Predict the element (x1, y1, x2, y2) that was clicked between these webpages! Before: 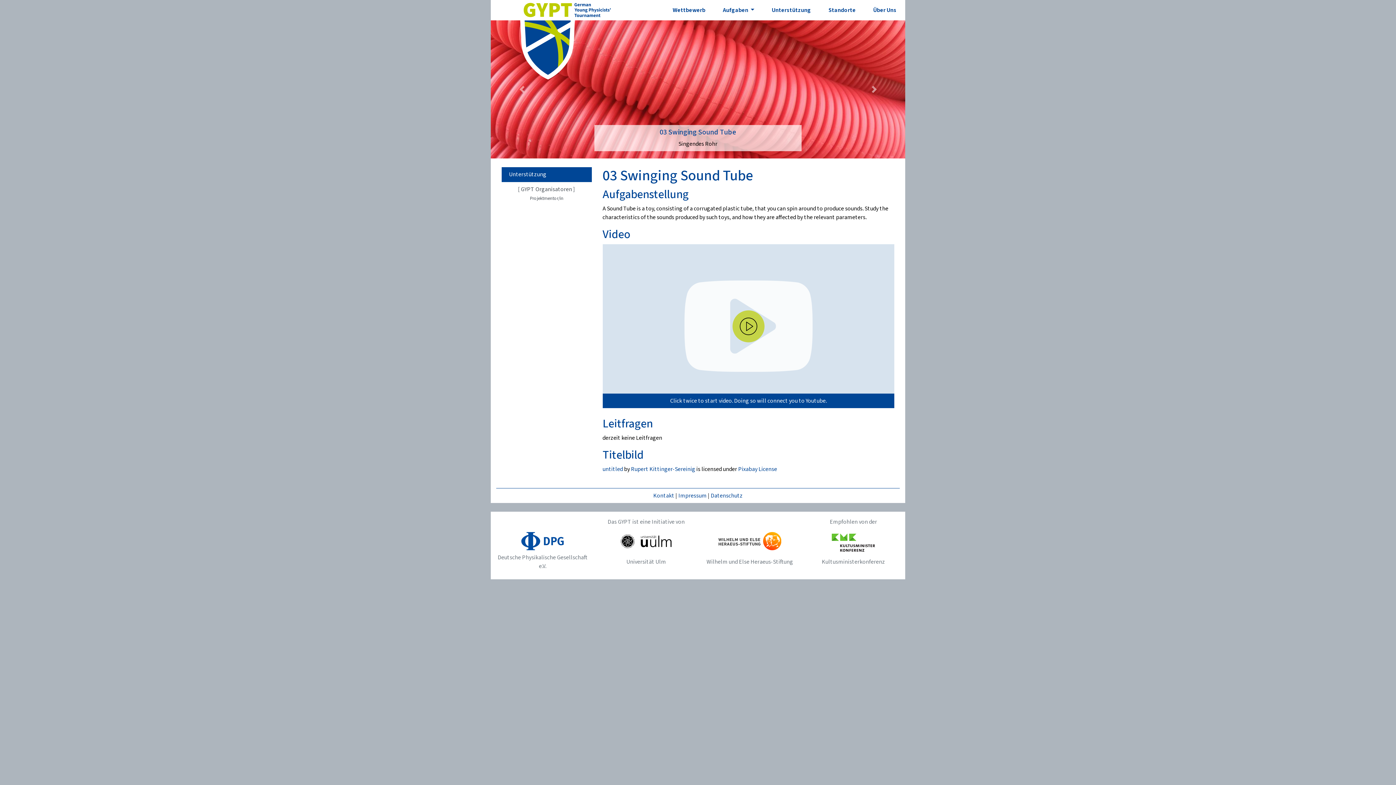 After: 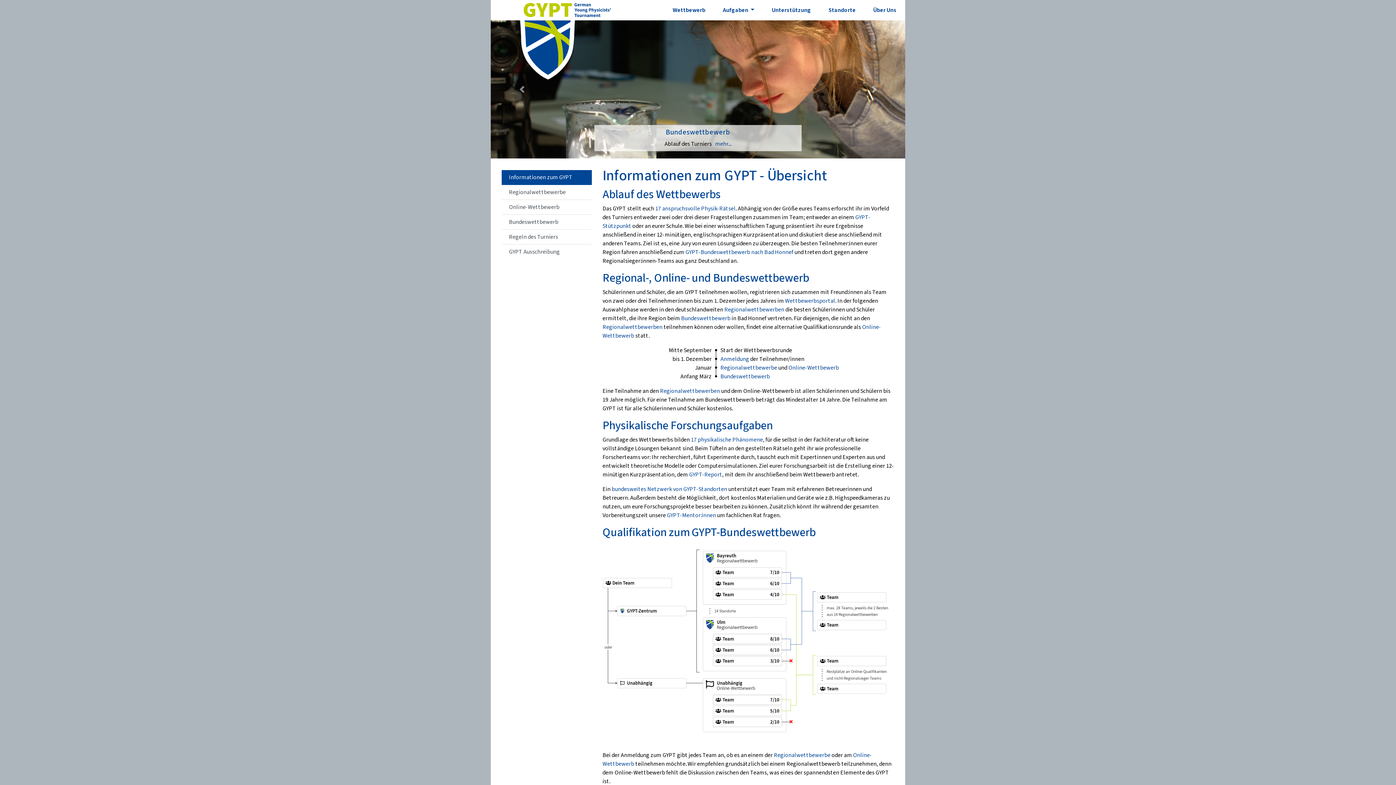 Action: label: Wettbewerb bbox: (669, 2, 708, 17)